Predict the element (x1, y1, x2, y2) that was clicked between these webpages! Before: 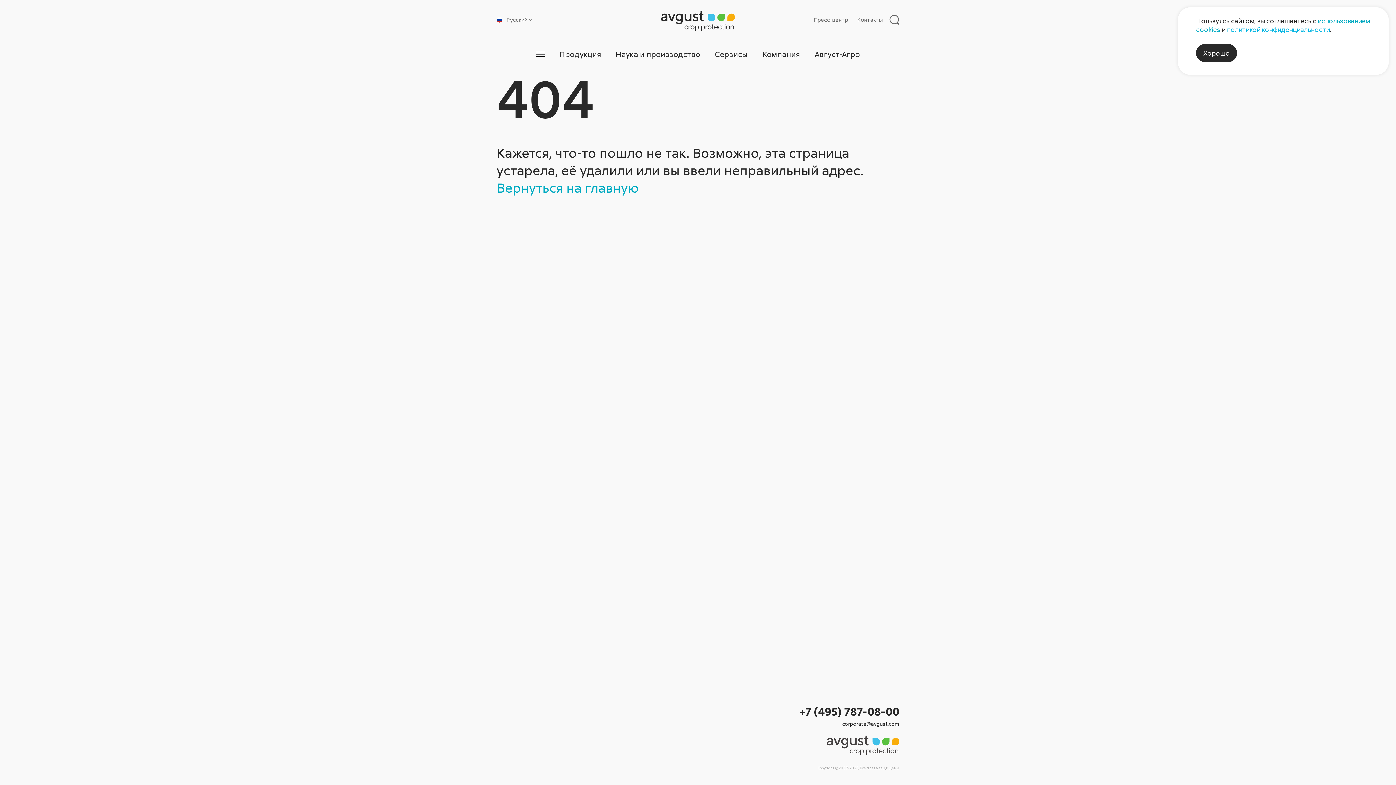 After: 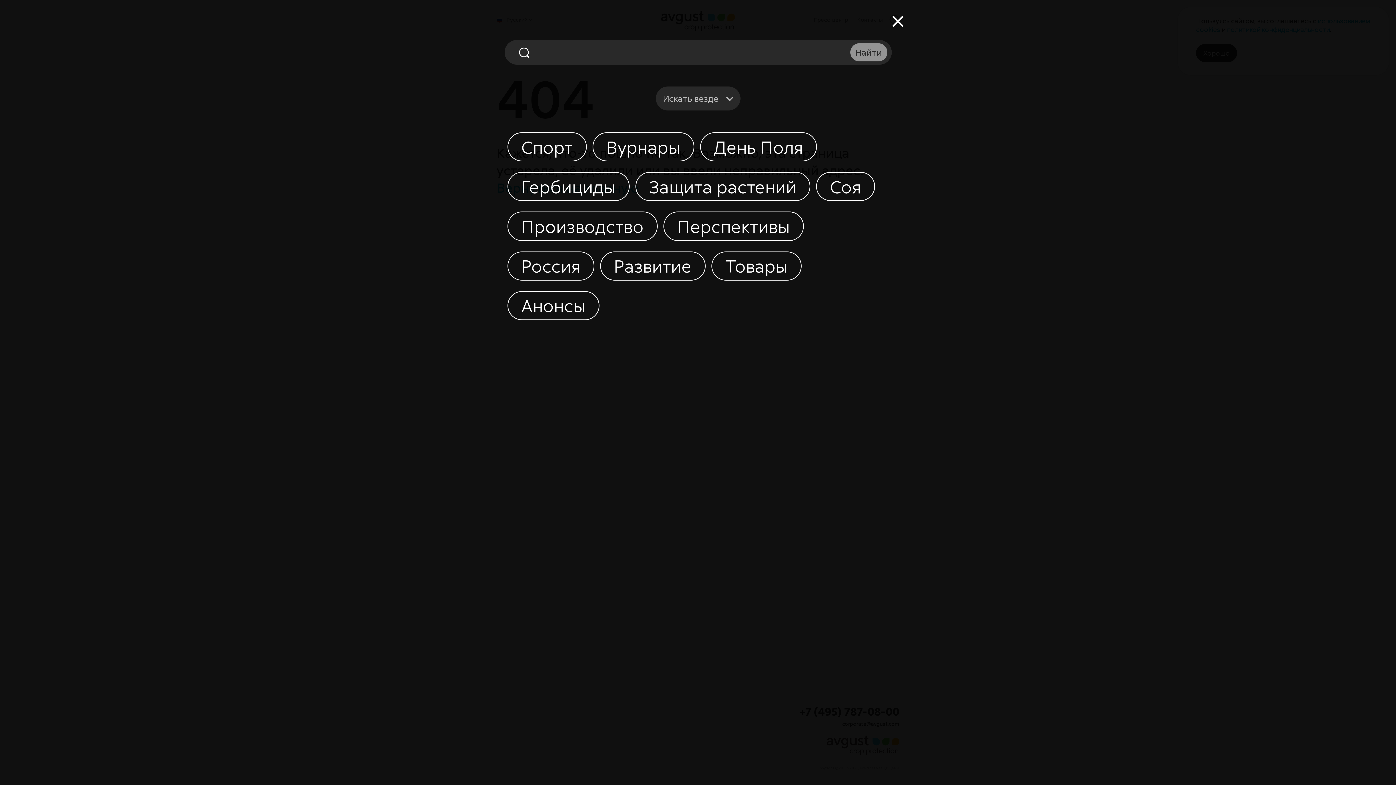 Action: label: Открыть поиск bbox: (889, 14, 899, 24)